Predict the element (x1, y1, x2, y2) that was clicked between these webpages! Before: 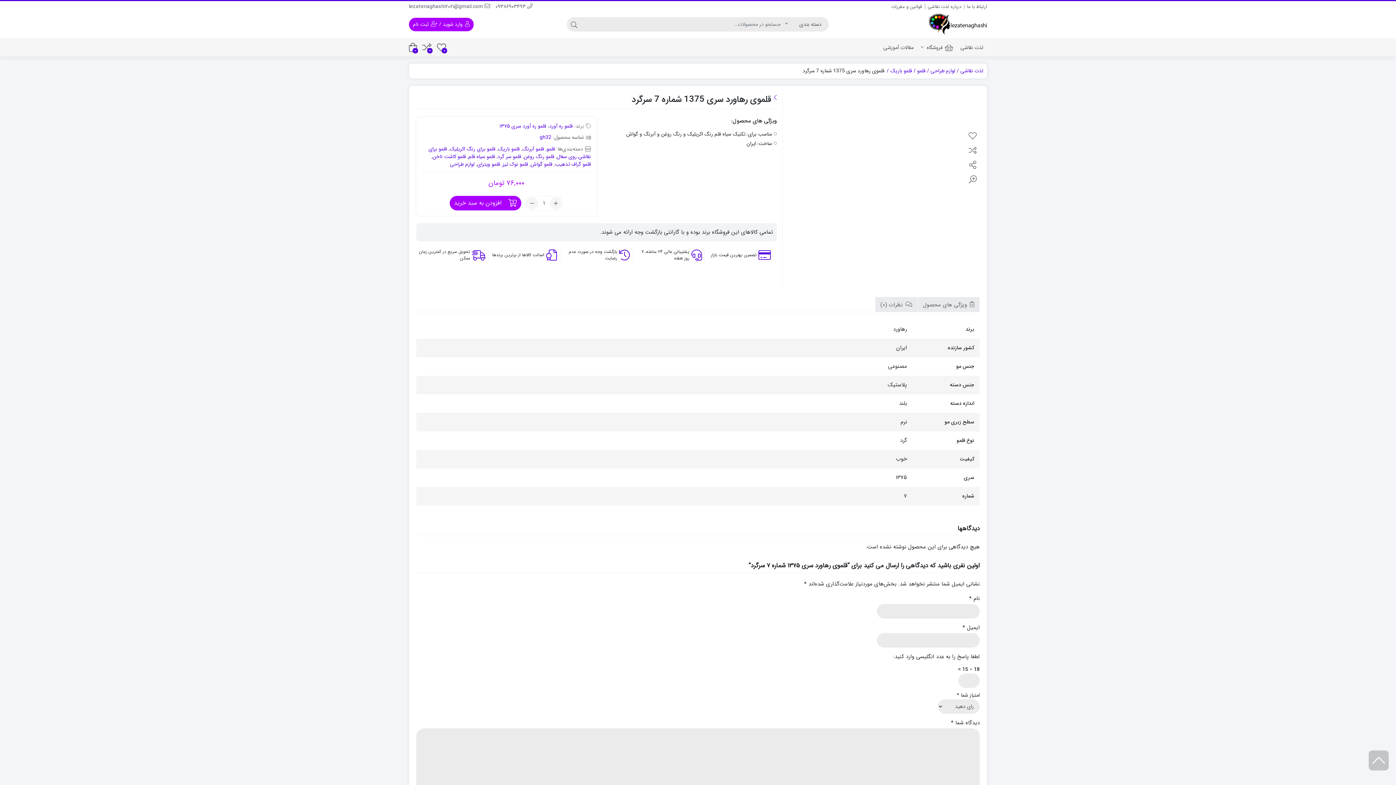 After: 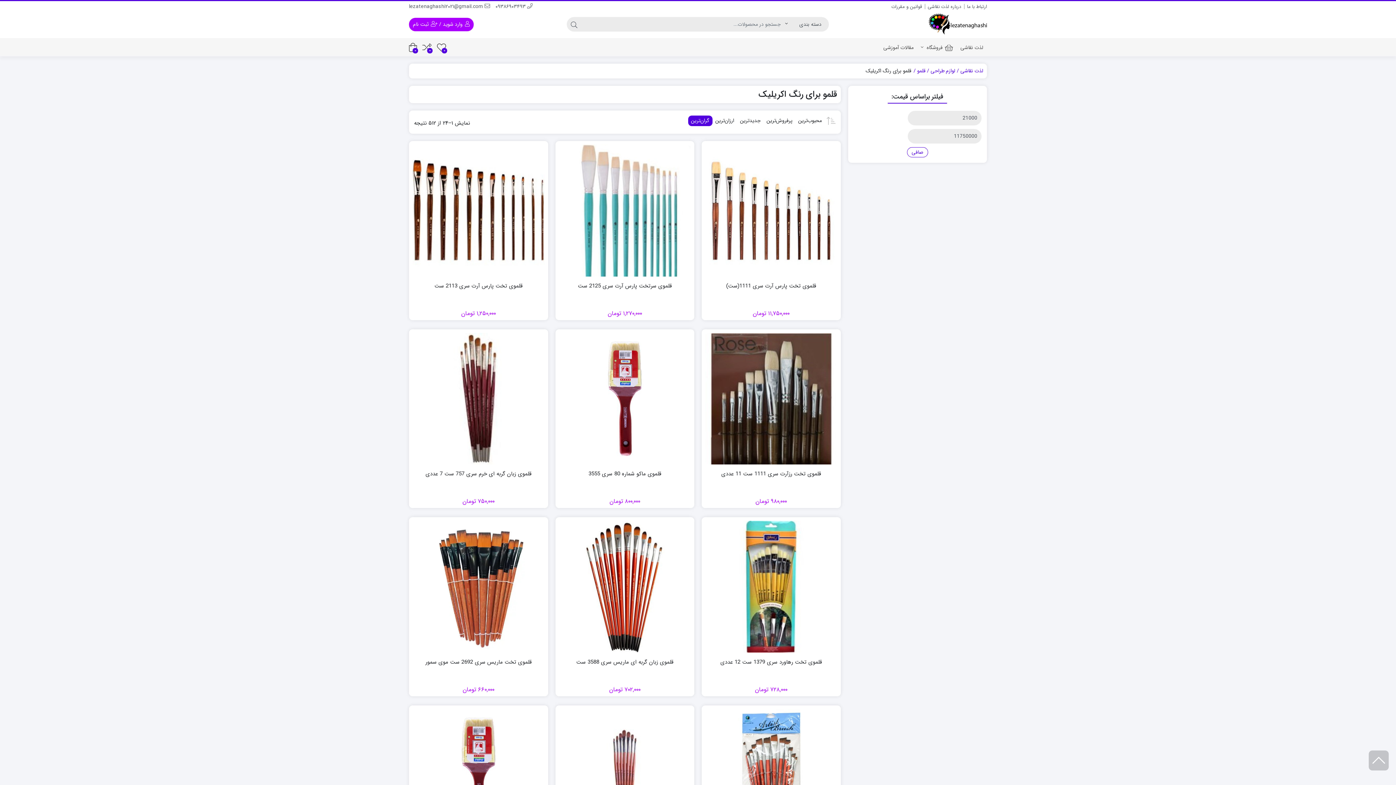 Action: label: قلمو برای رنگ اکریلیک bbox: (449, 145, 495, 153)